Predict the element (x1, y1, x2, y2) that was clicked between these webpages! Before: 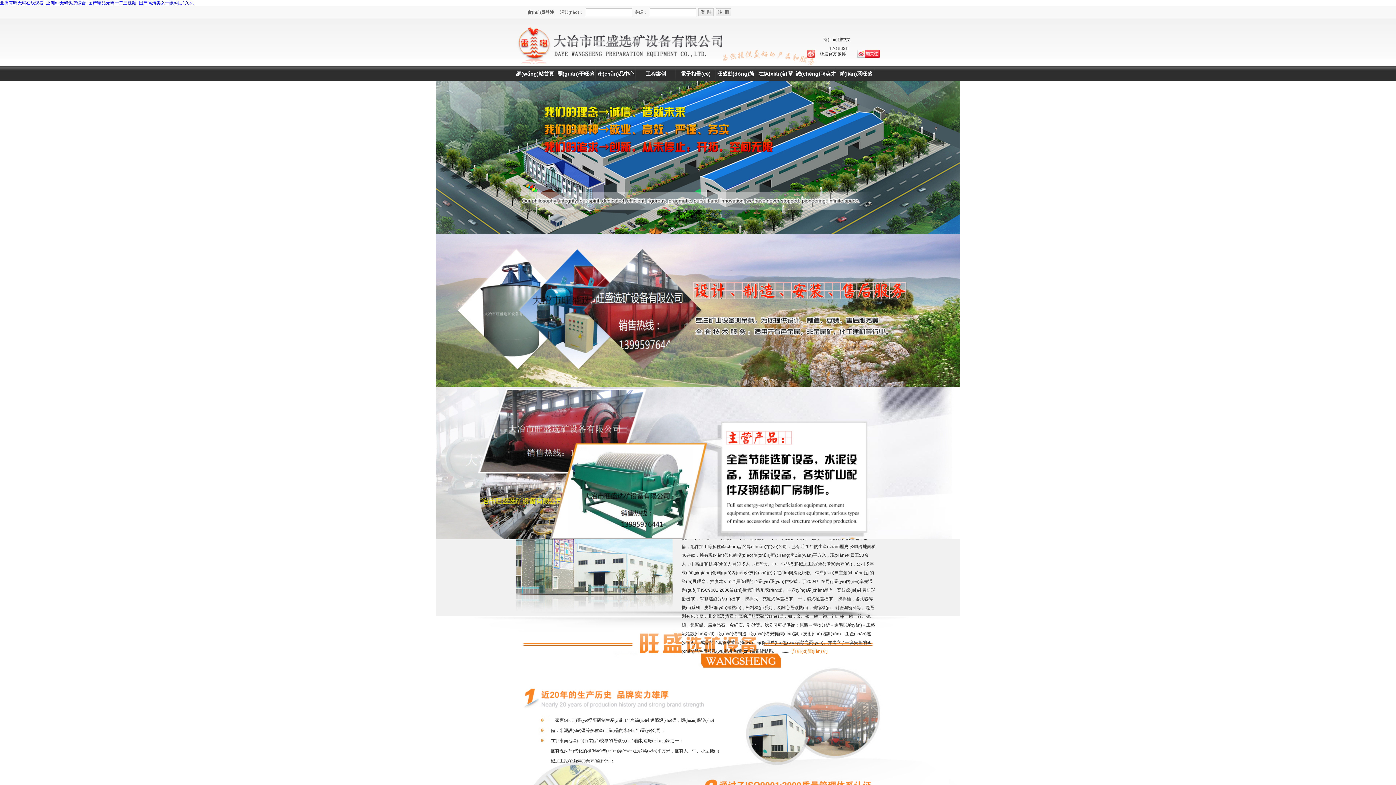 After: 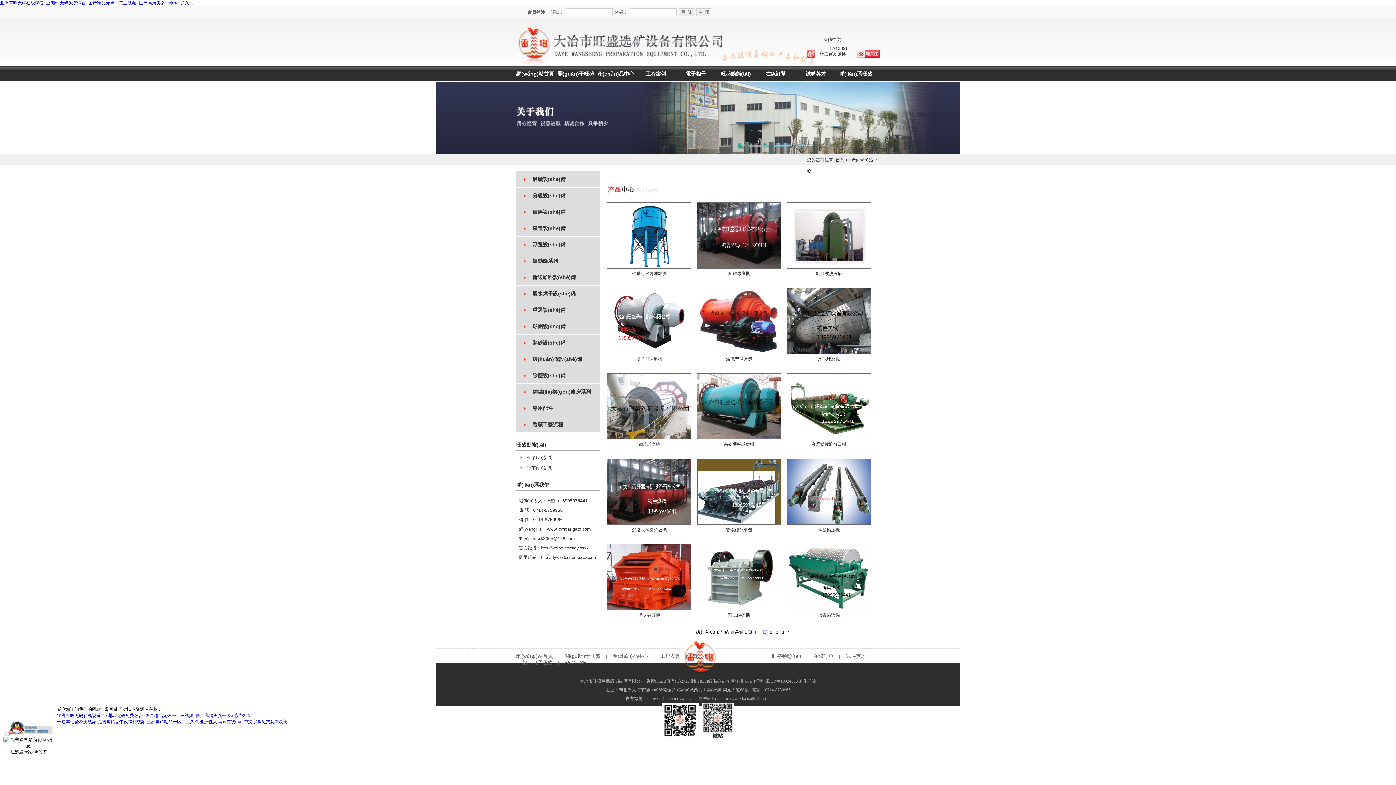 Action: label: 產(chǎn)品中心 bbox: (595, 66, 636, 81)